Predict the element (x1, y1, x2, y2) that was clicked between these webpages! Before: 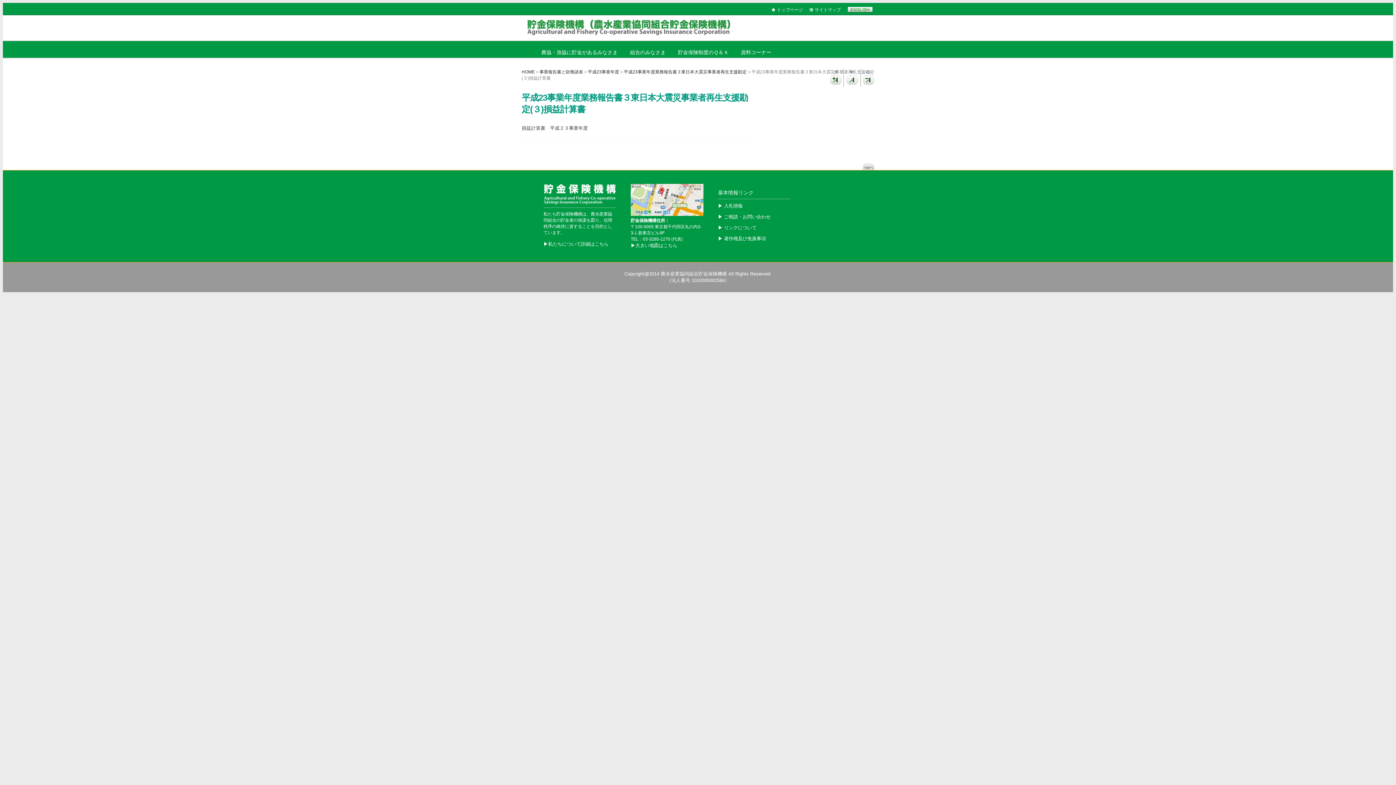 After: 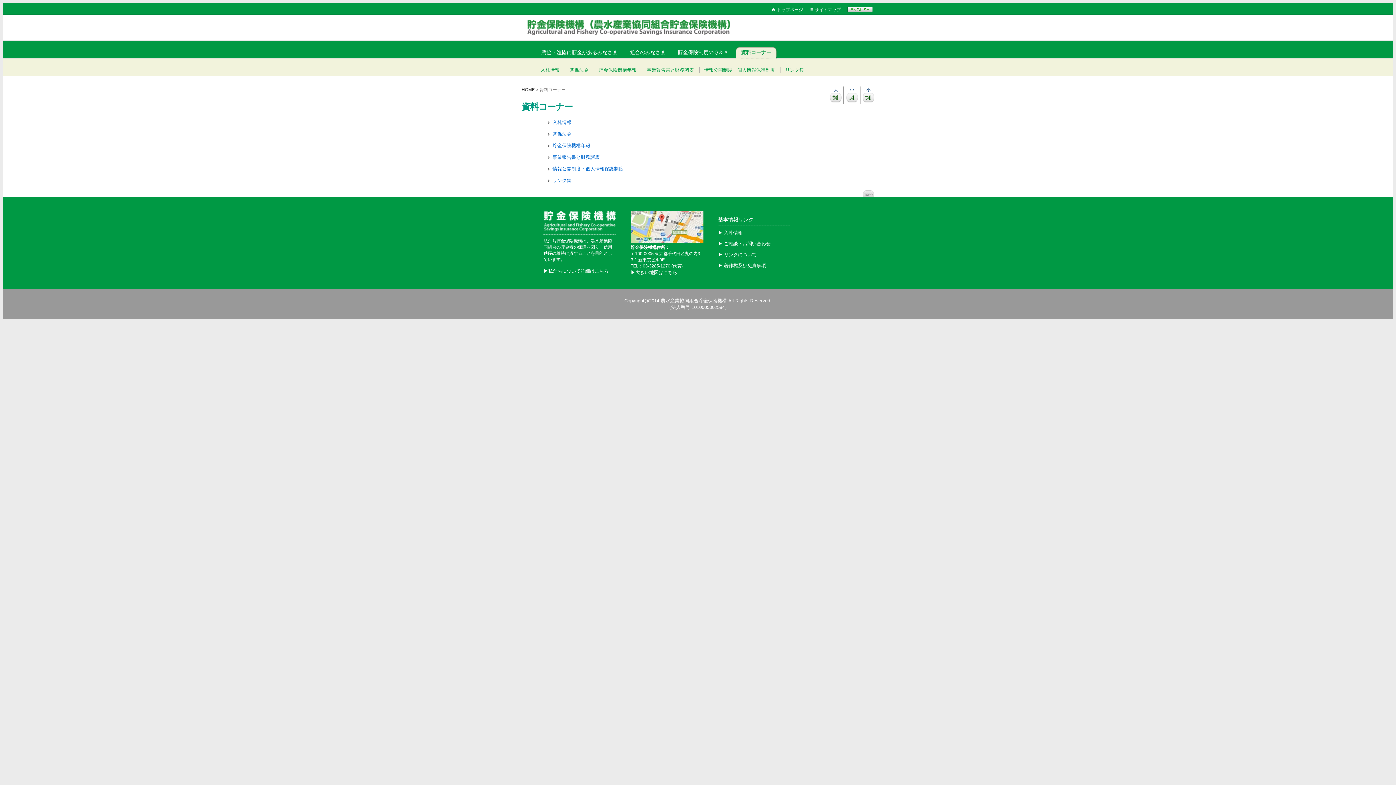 Action: label: 資料コーナー bbox: (736, 46, 776, 58)